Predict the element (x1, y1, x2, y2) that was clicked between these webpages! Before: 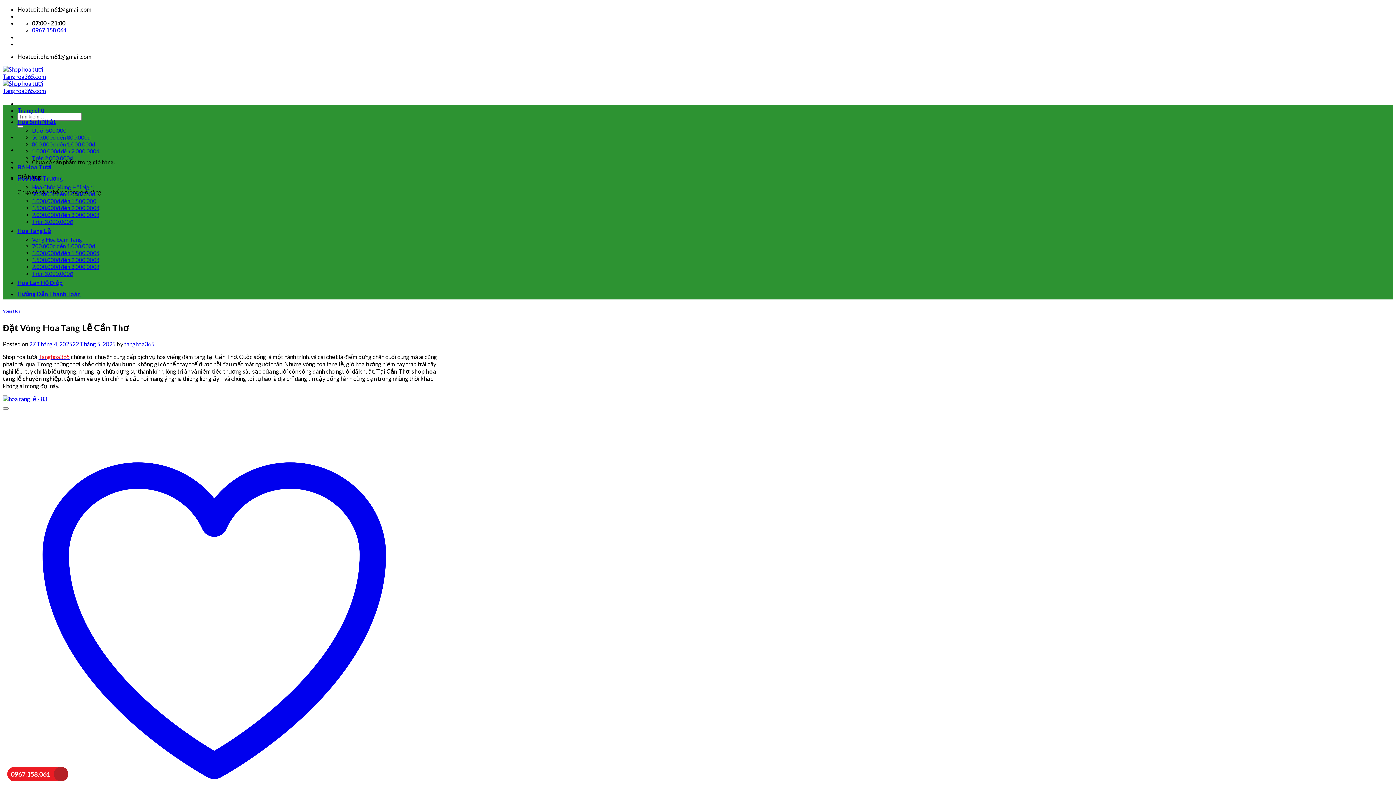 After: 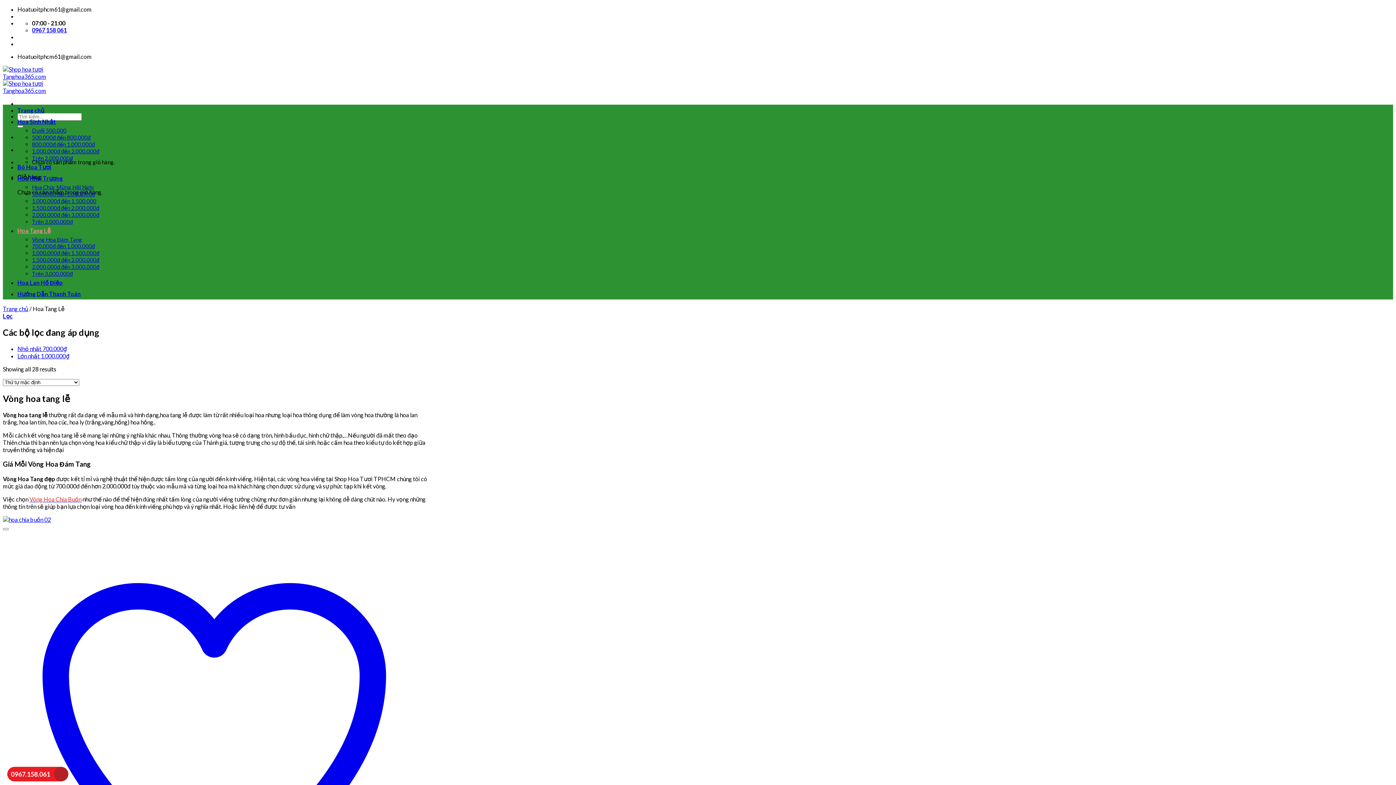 Action: label: 700.000đ đến 1.000.000đ bbox: (32, 242, 94, 249)